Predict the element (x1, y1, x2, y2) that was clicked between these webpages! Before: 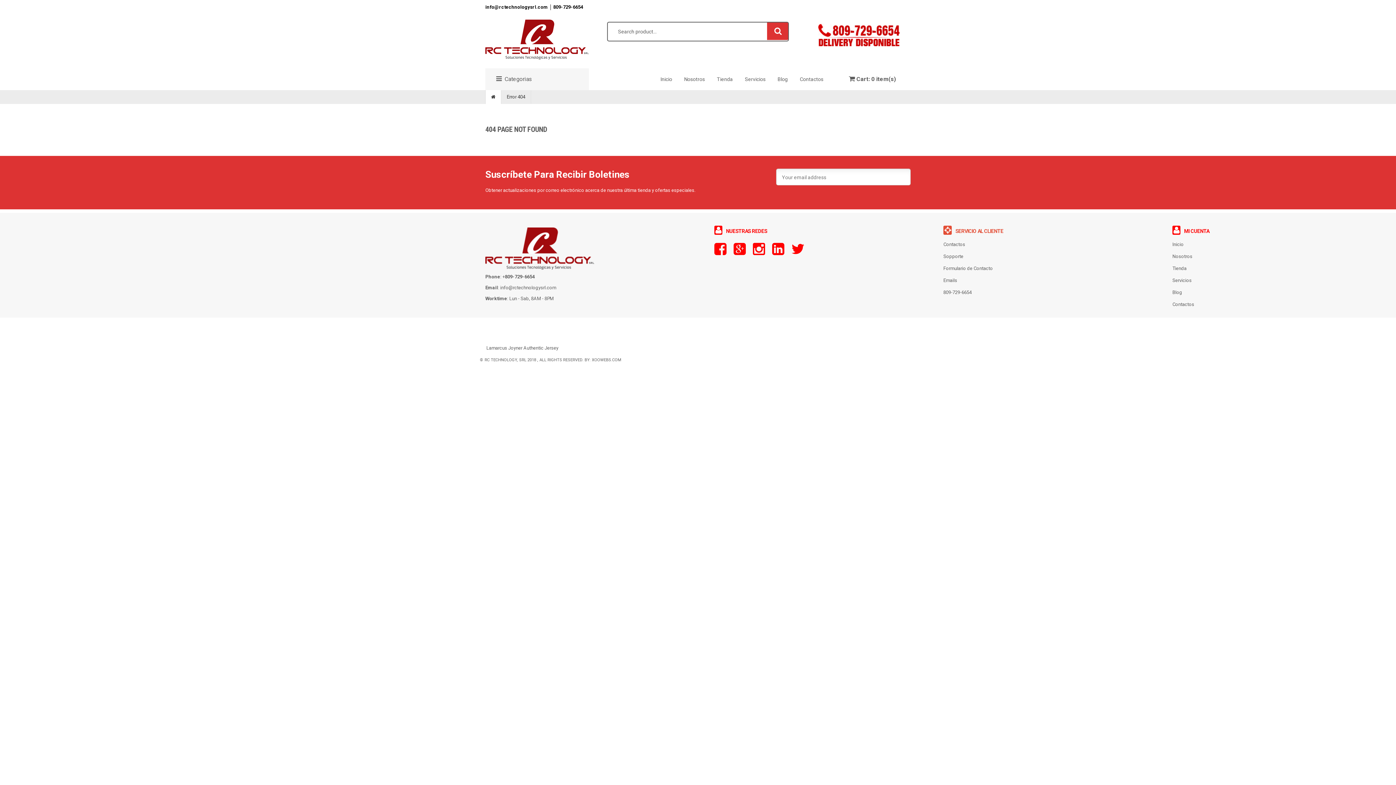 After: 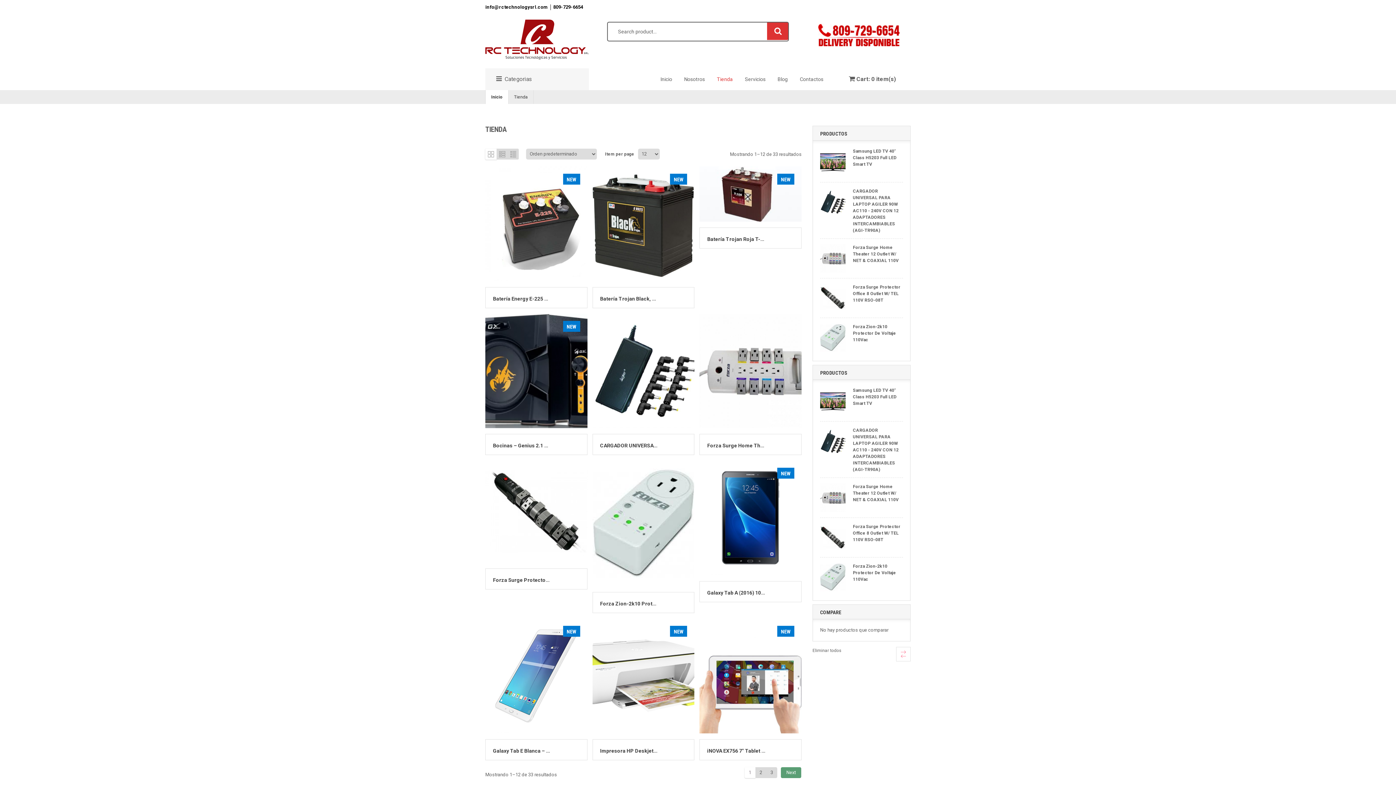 Action: bbox: (1172, 265, 1186, 271) label: Tienda